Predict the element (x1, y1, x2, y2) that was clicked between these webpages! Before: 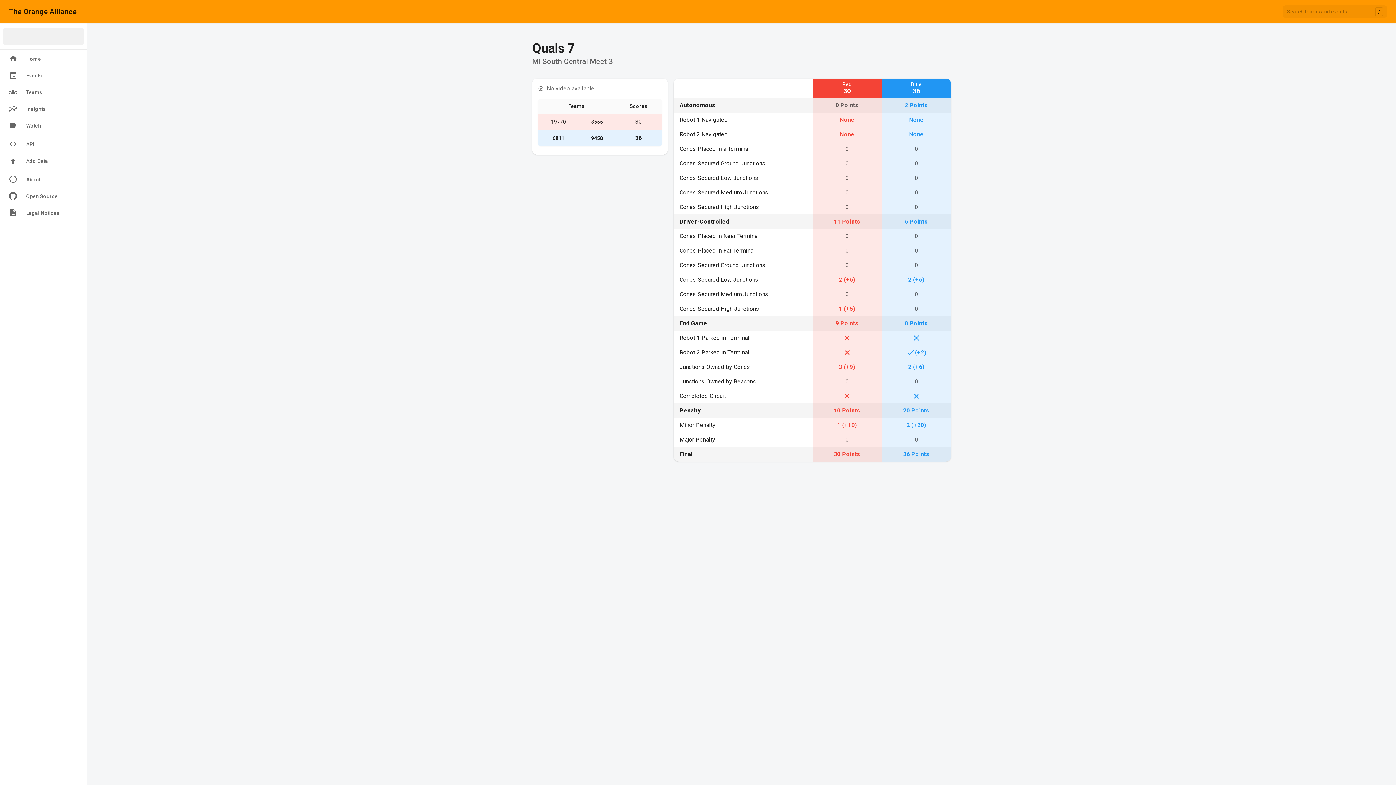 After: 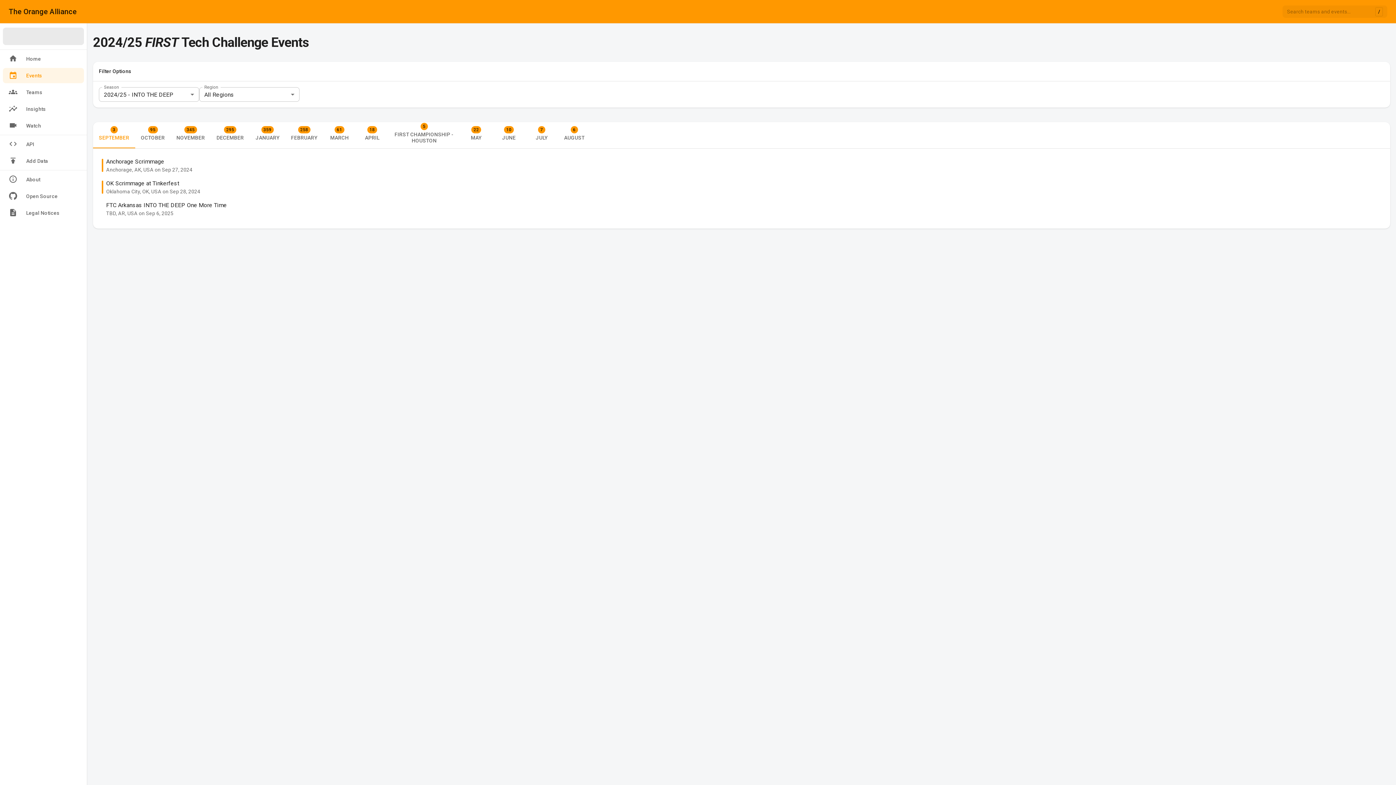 Action: bbox: (2, 68, 84, 83) label: Events